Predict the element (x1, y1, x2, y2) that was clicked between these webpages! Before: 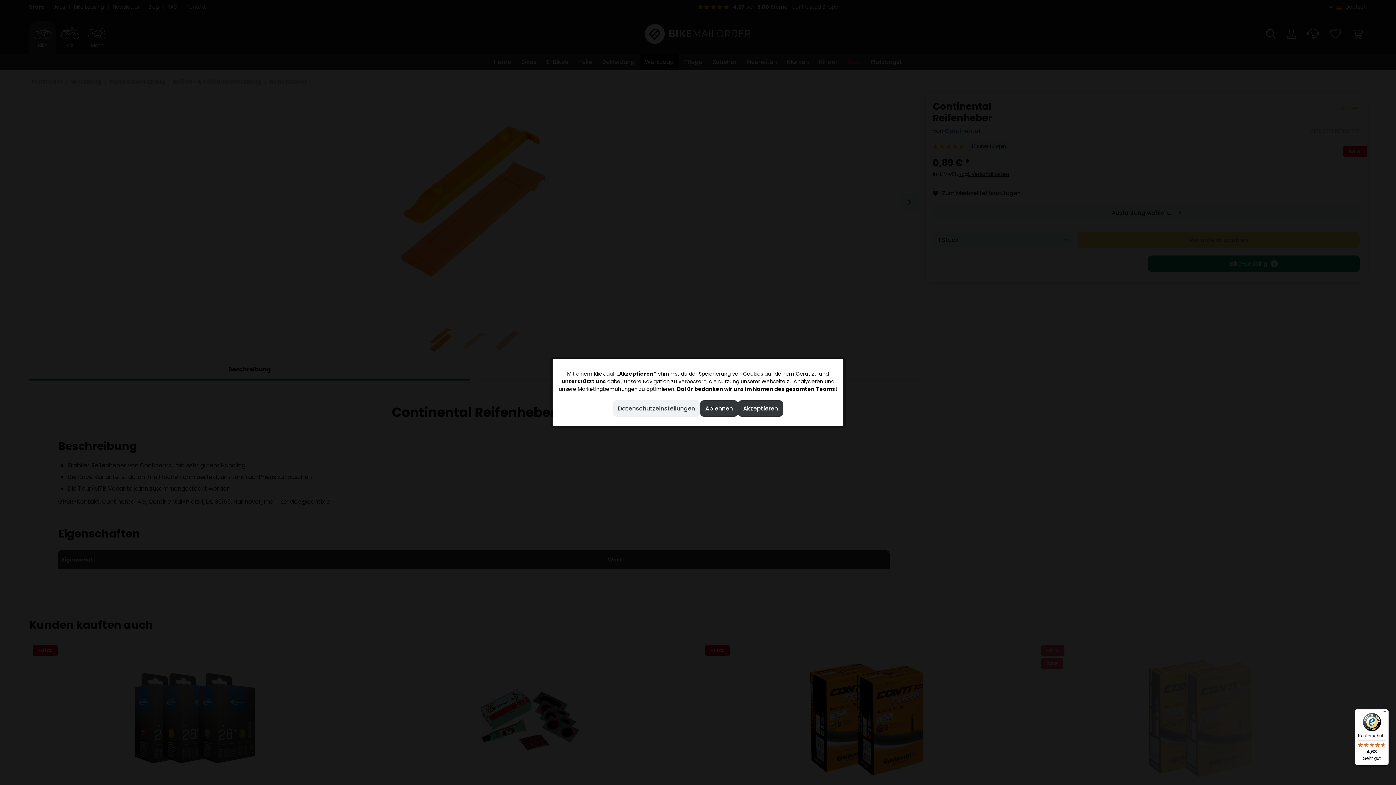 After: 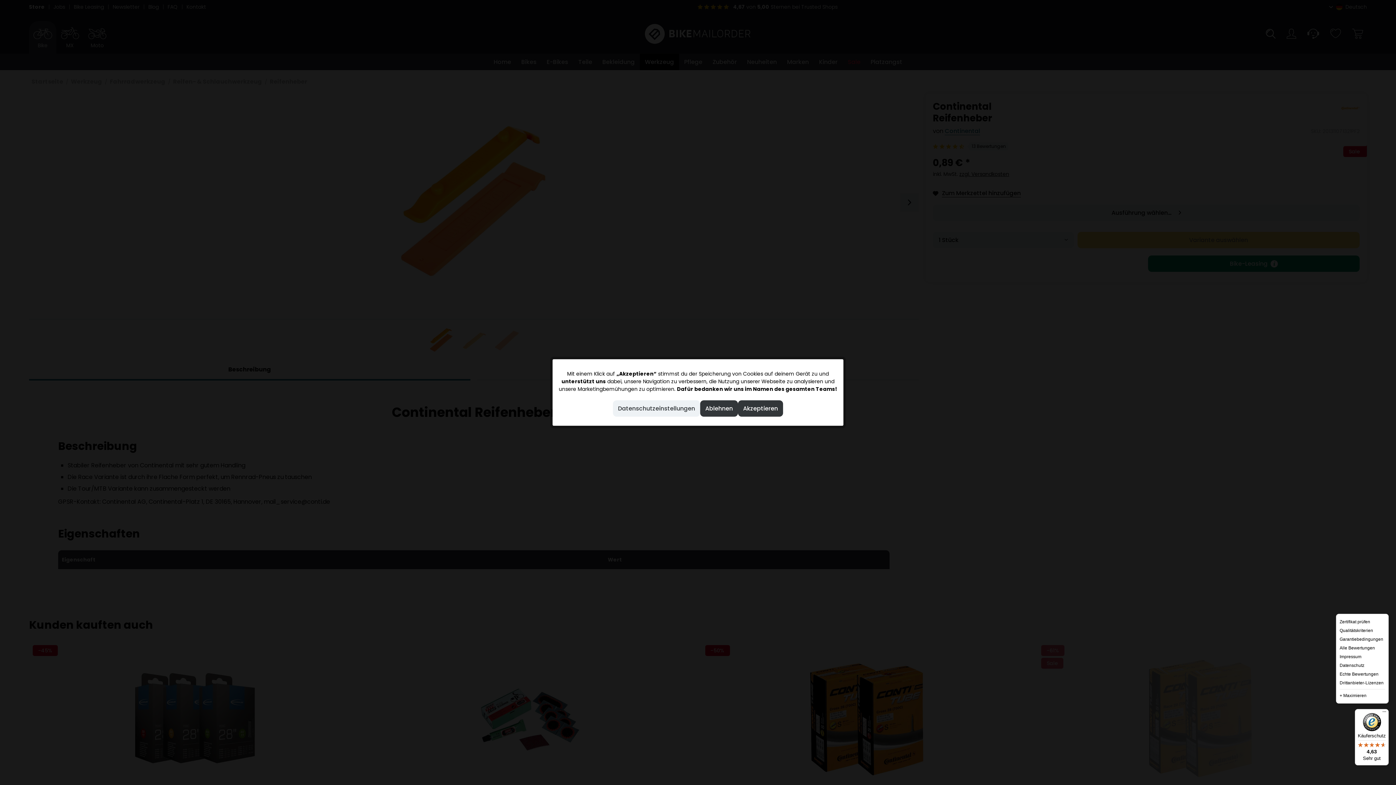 Action: bbox: (1380, 709, 1389, 718) label: Menü